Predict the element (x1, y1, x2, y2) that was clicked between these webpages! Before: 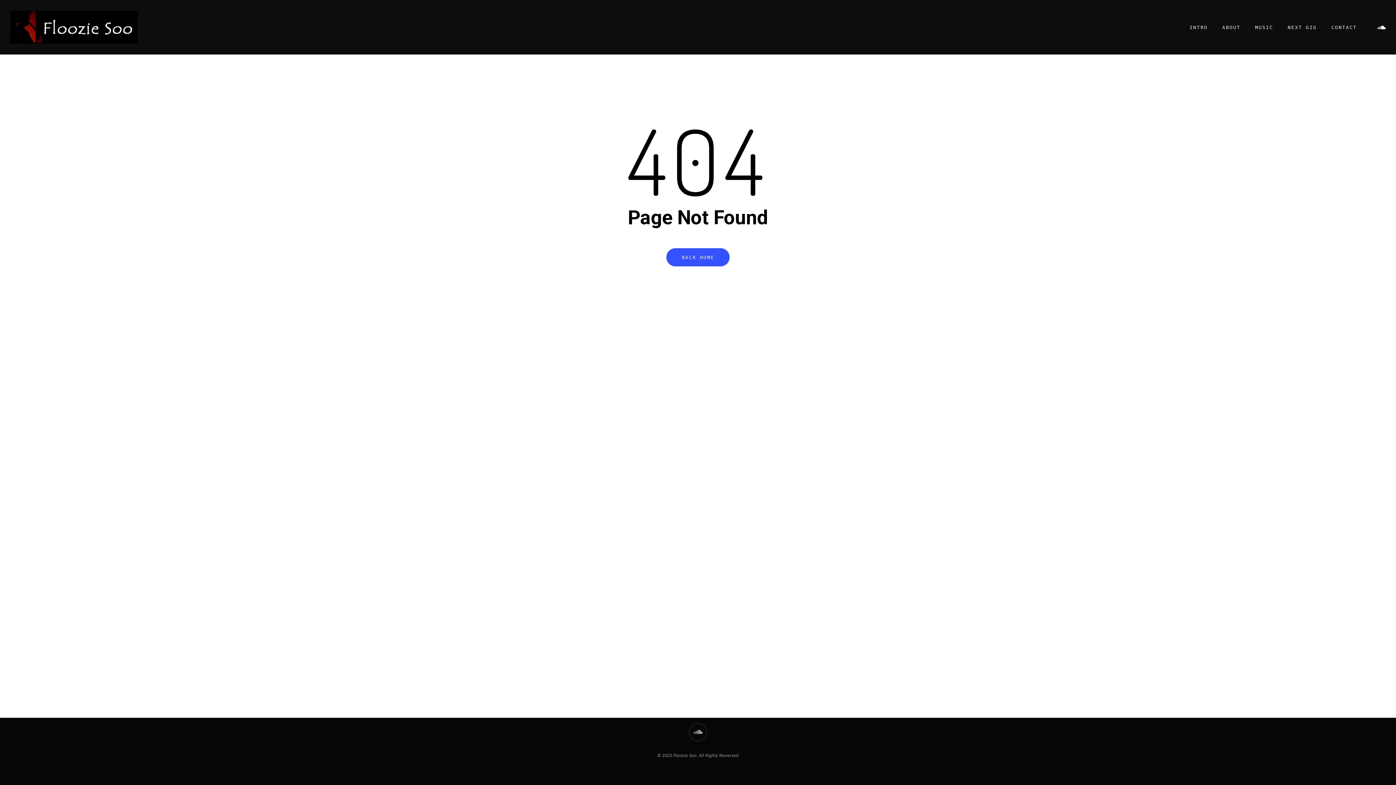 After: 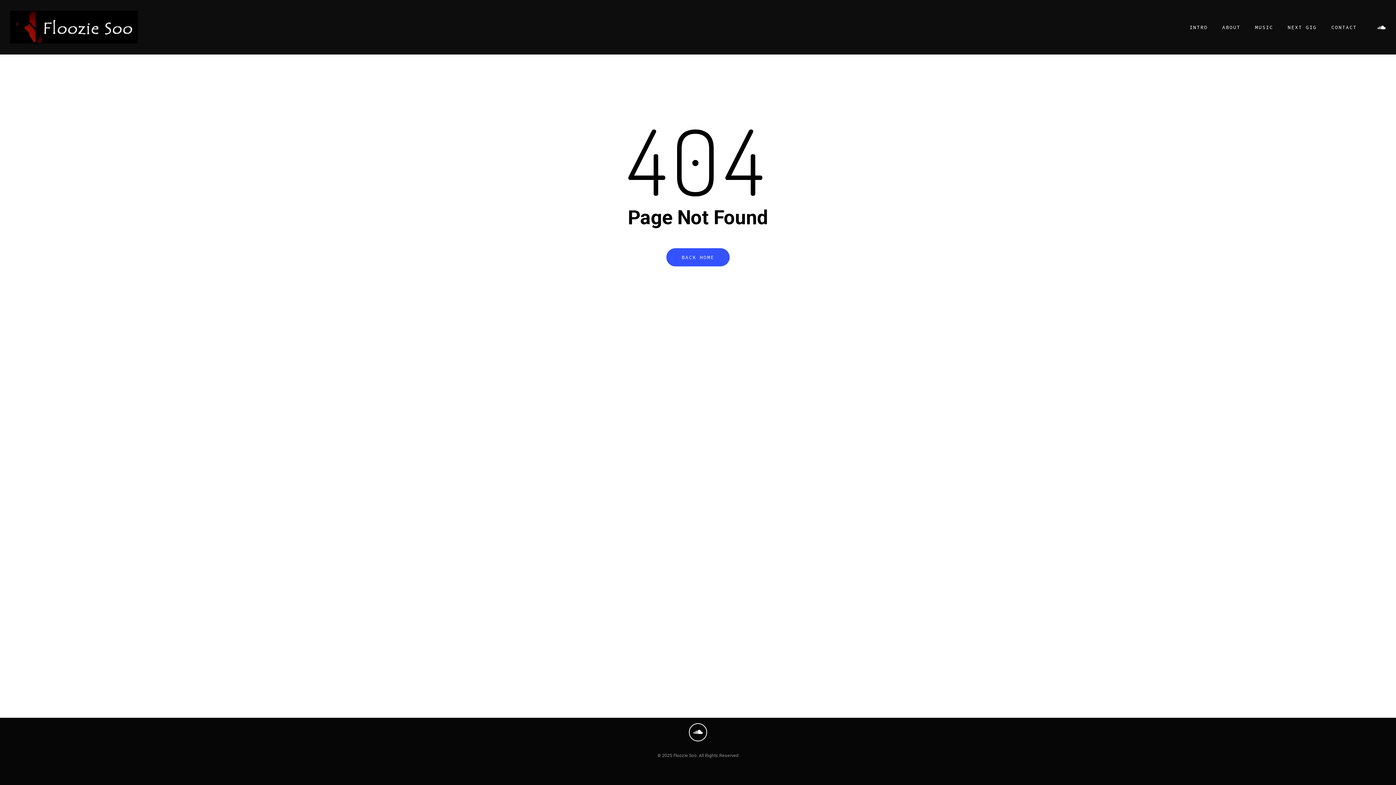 Action: label: soundcloud bbox: (689, 723, 707, 741)